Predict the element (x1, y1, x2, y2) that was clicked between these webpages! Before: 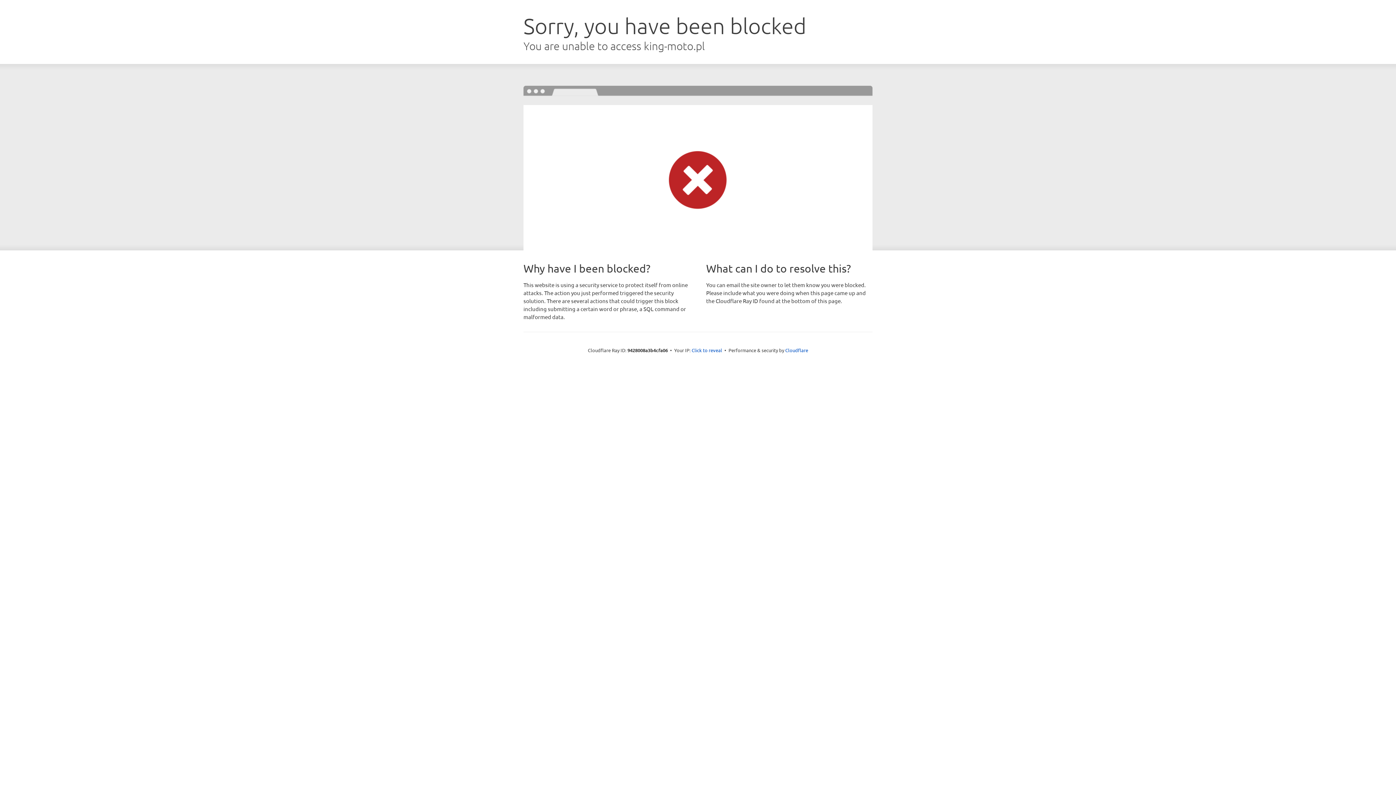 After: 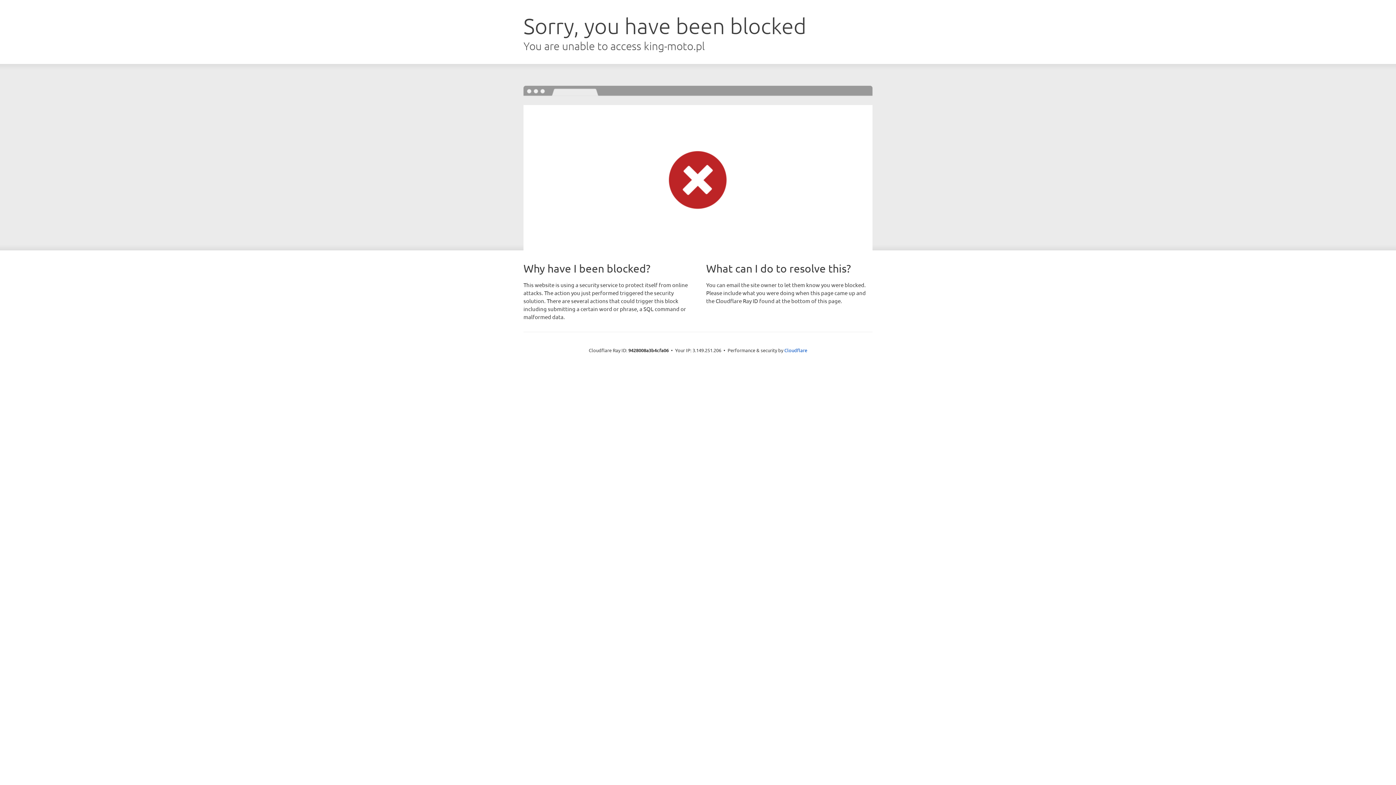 Action: bbox: (691, 346, 722, 353) label: Click to reveal